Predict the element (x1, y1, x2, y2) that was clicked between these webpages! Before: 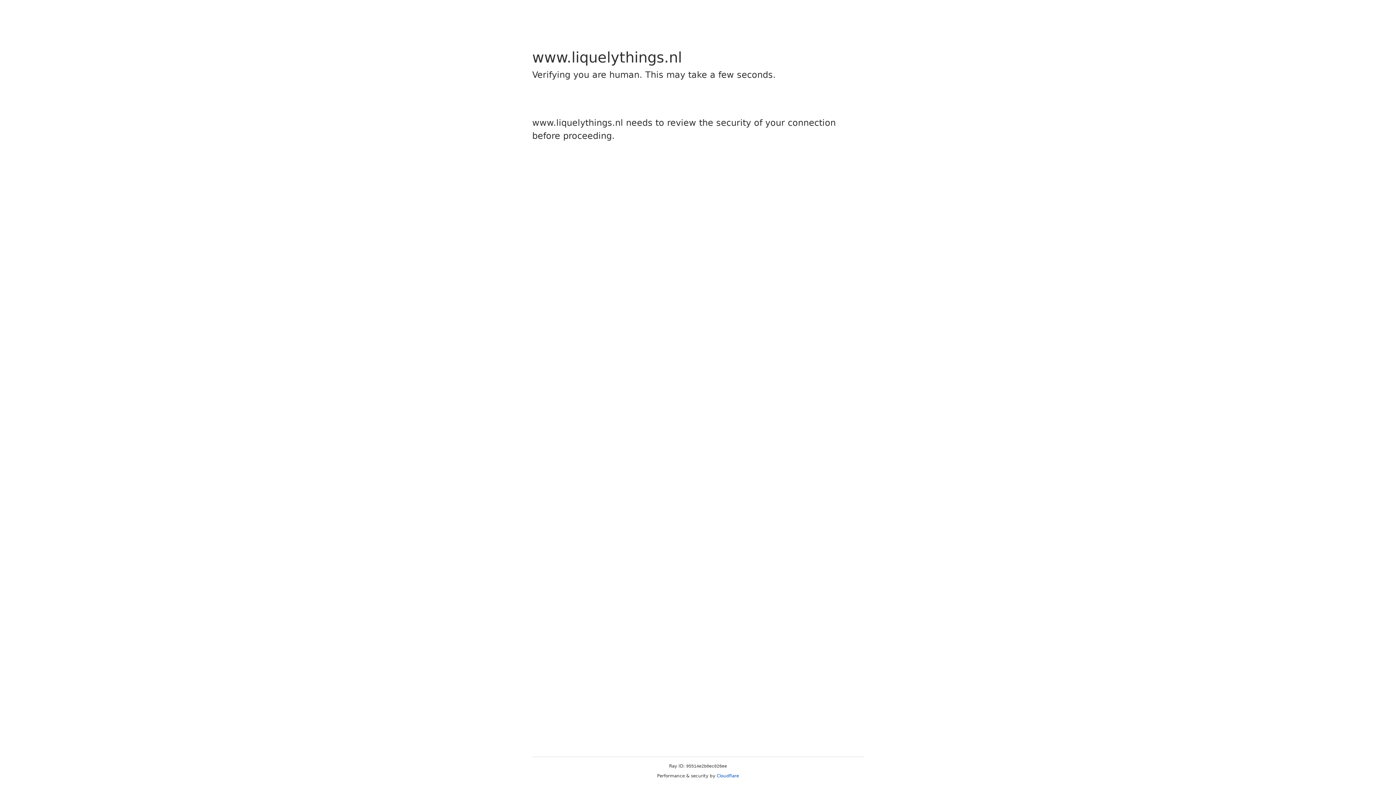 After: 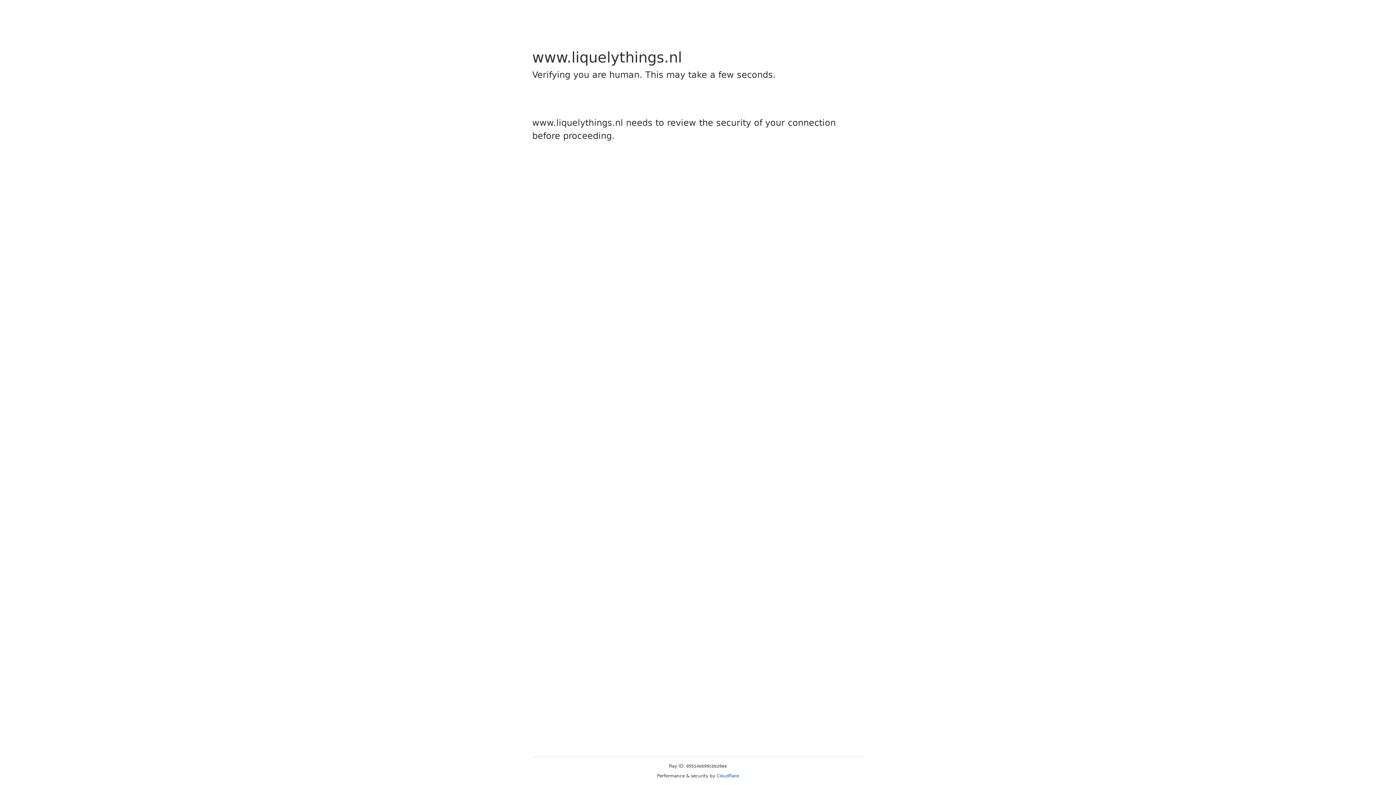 Action: bbox: (716, 773, 739, 778) label: Cloudflare